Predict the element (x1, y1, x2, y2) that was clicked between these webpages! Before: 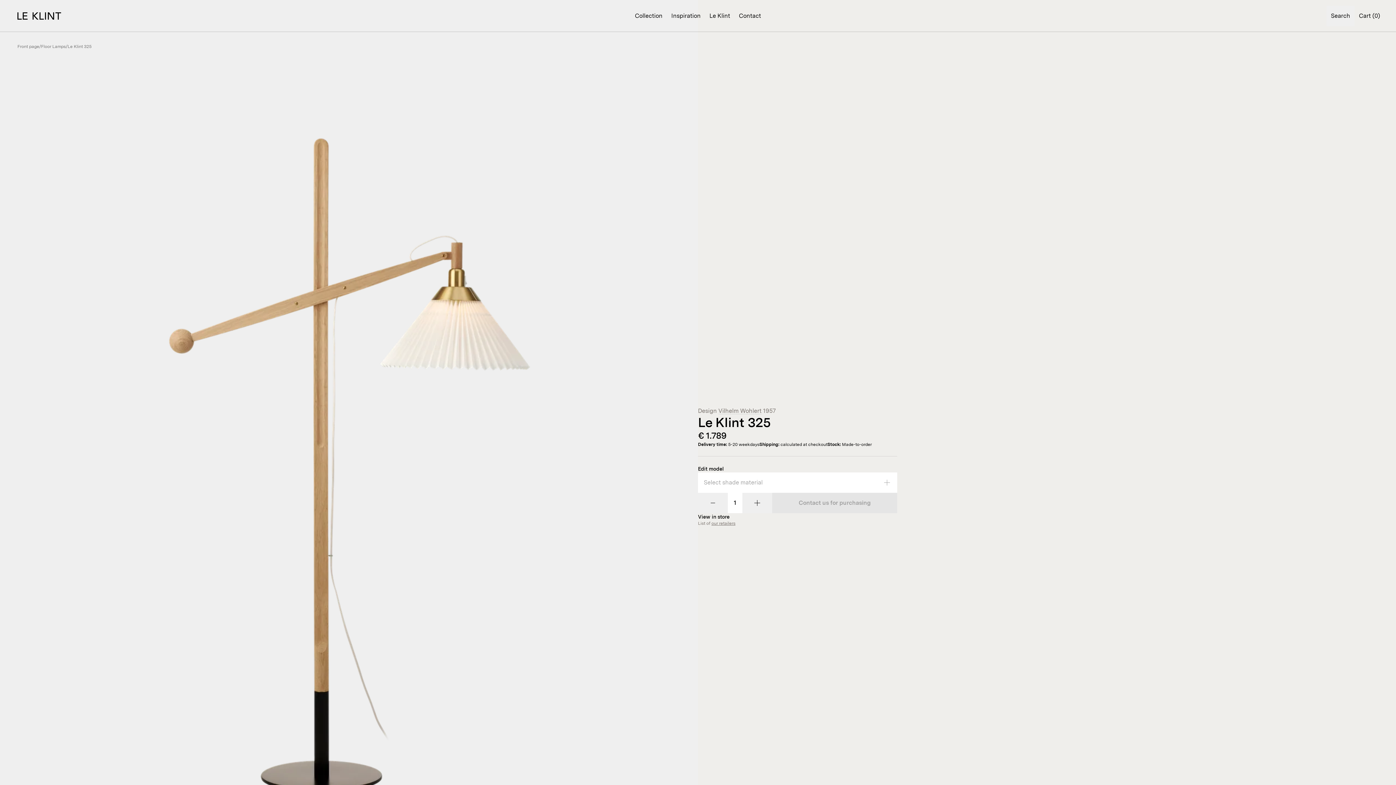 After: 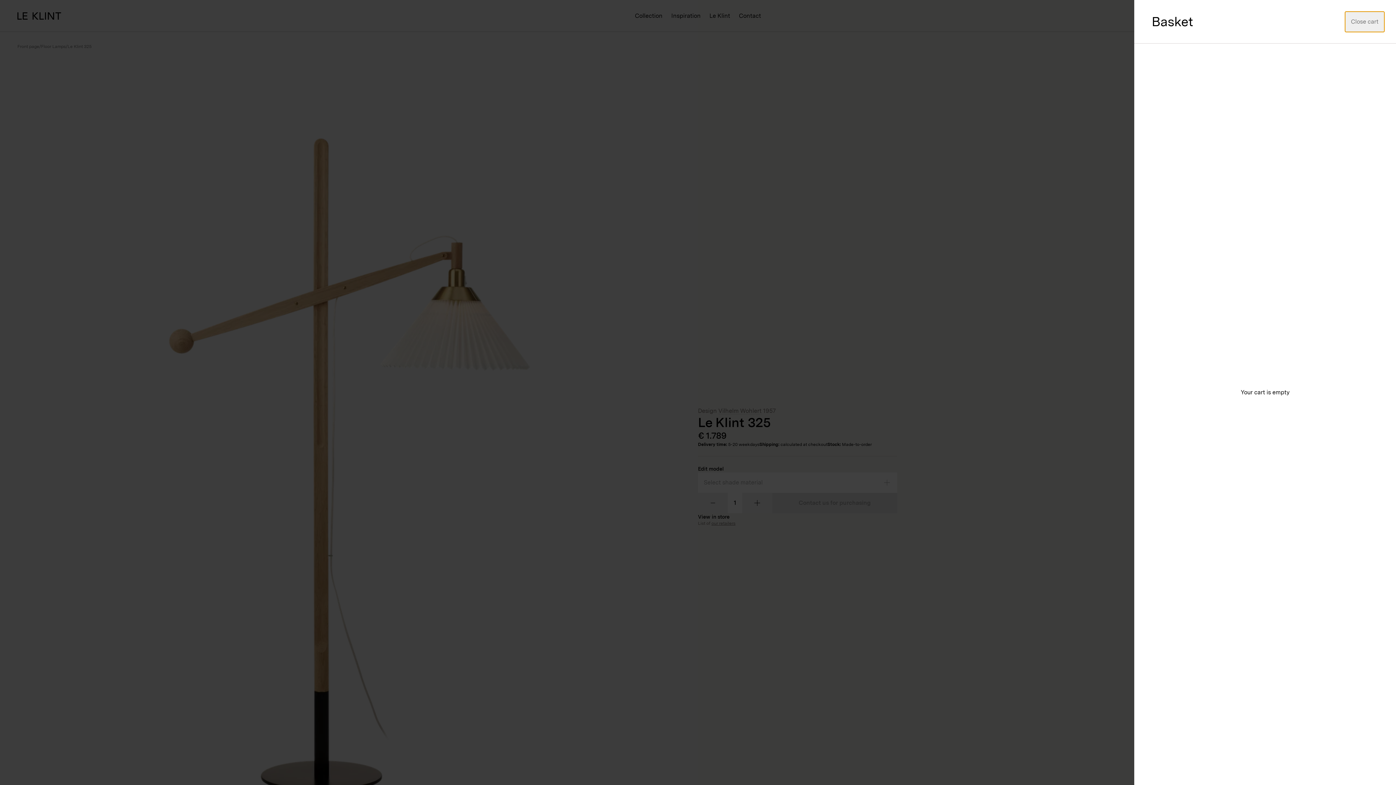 Action: bbox: (1354, 5, 1384, 26) label: Cart (0)